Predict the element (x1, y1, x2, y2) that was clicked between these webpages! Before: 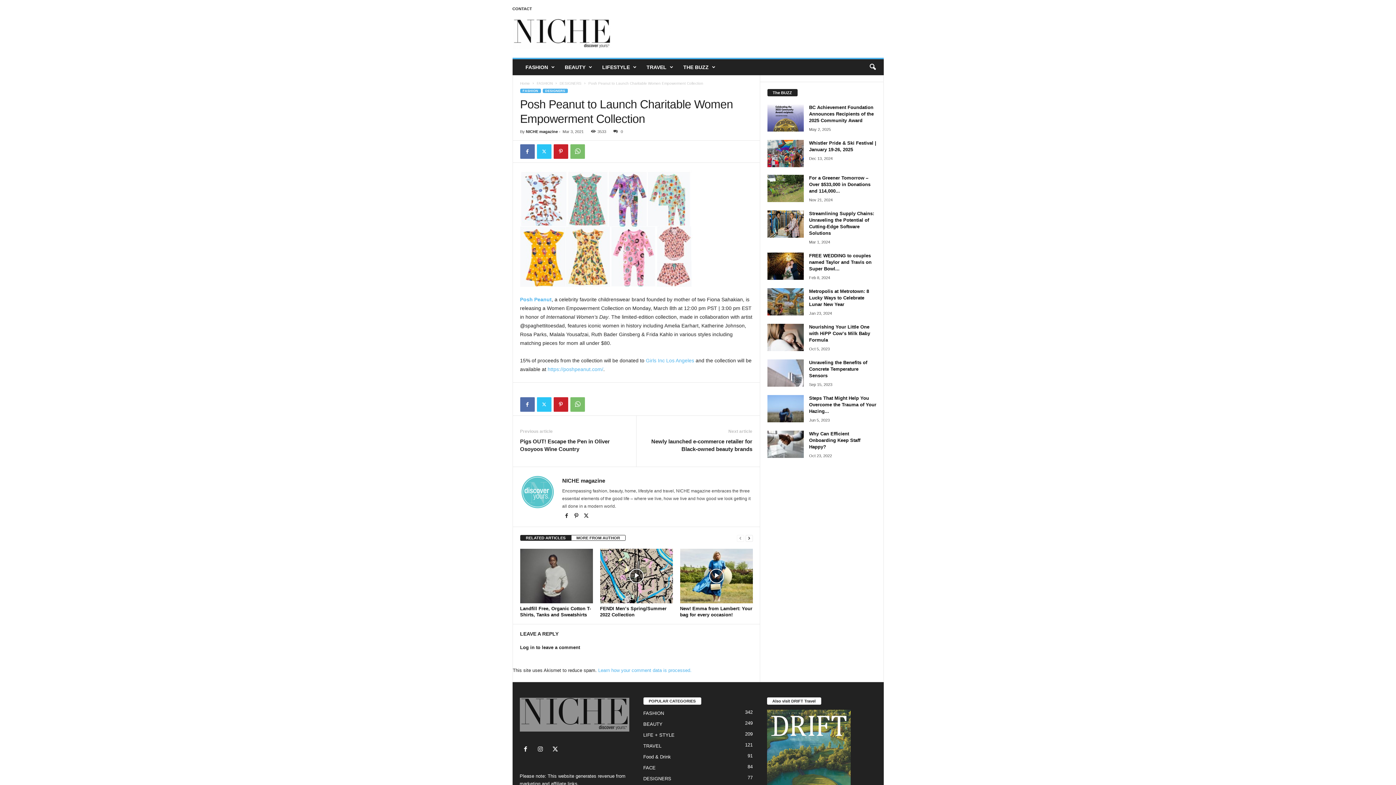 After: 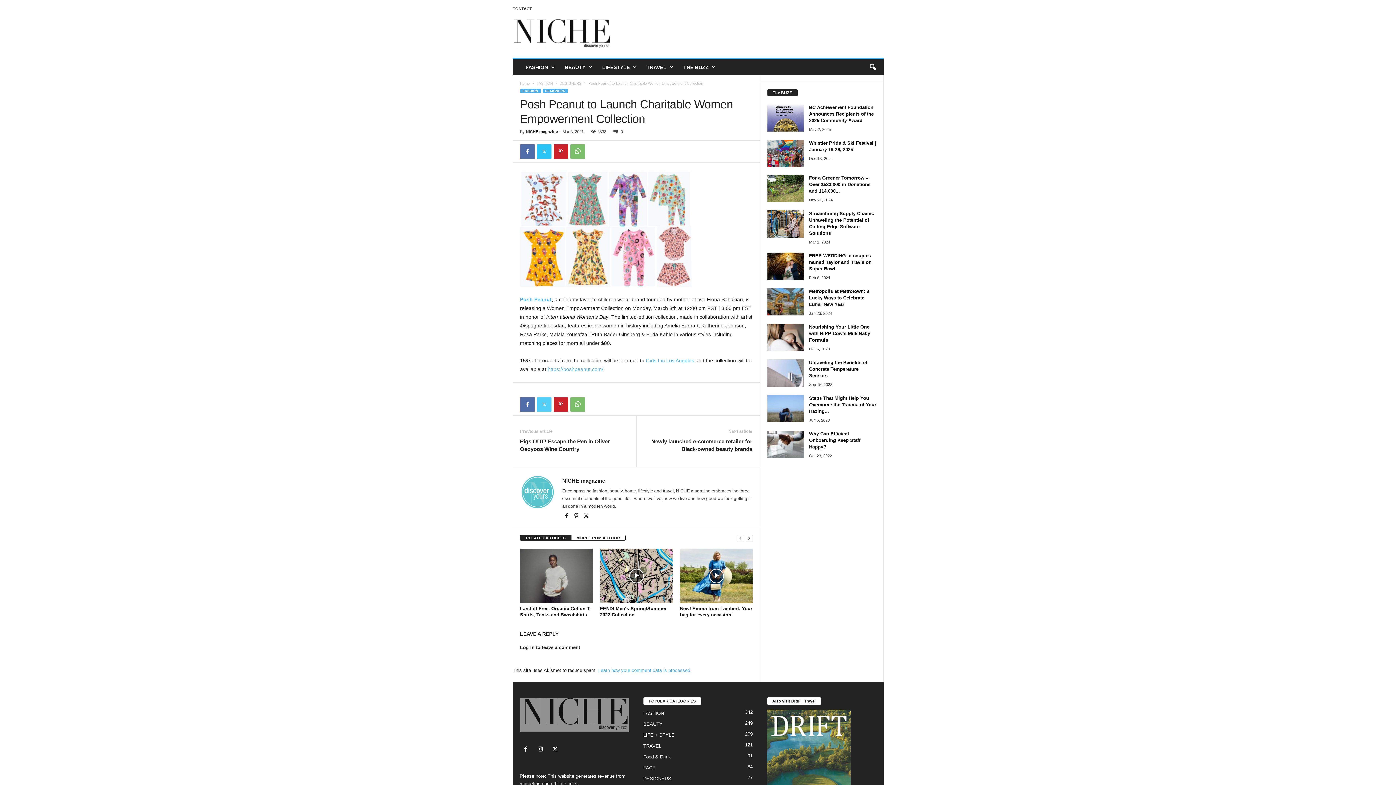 Action: bbox: (536, 397, 551, 412)